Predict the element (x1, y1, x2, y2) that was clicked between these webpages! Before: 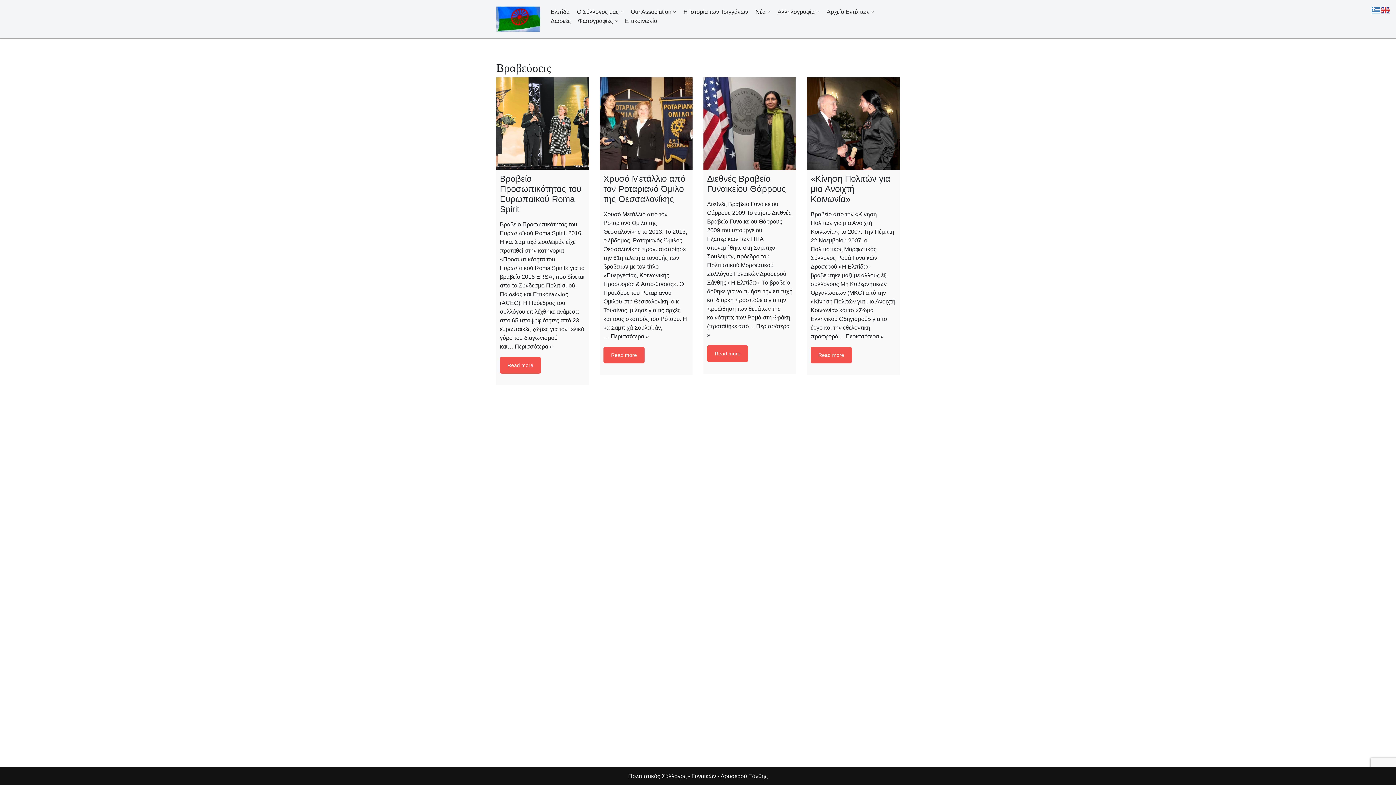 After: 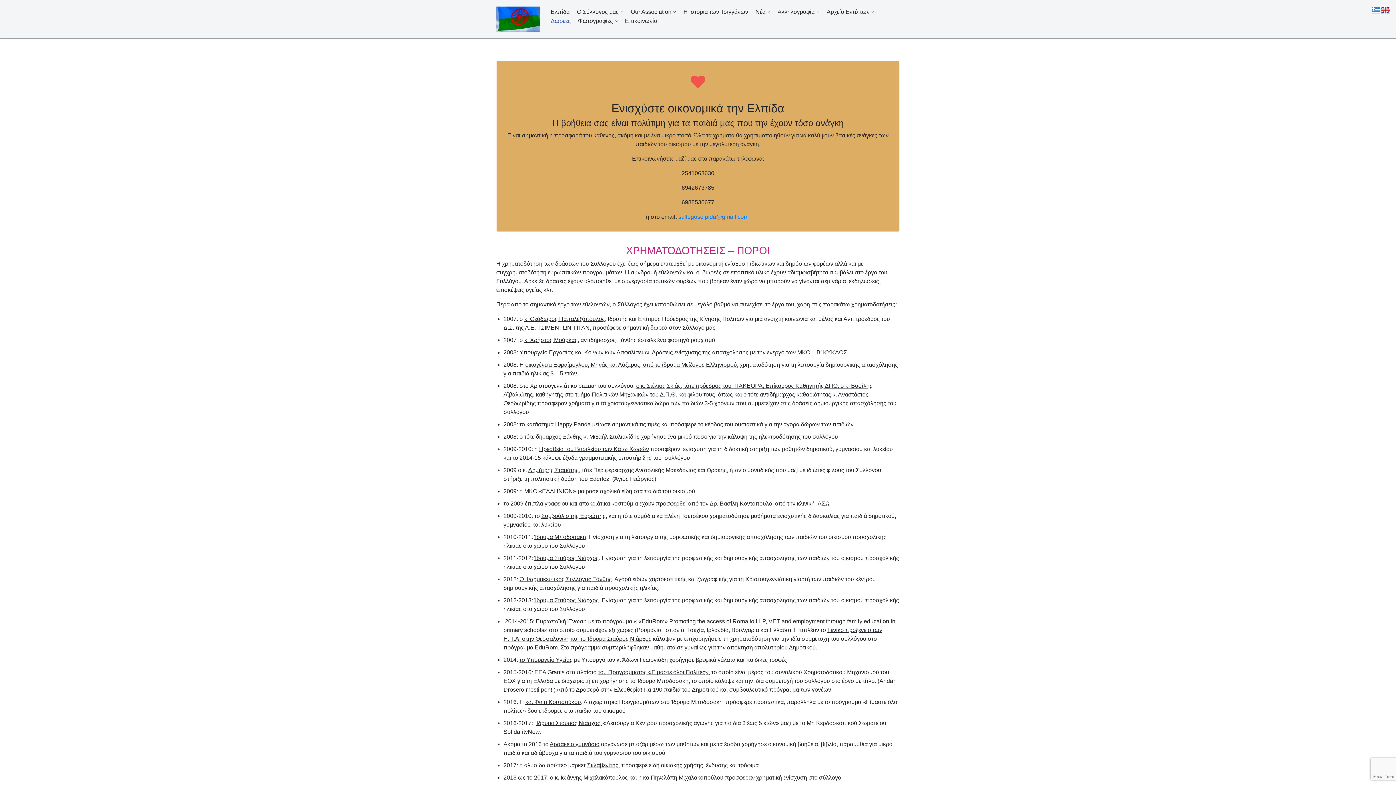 Action: label: Δωρεές bbox: (550, 16, 570, 25)